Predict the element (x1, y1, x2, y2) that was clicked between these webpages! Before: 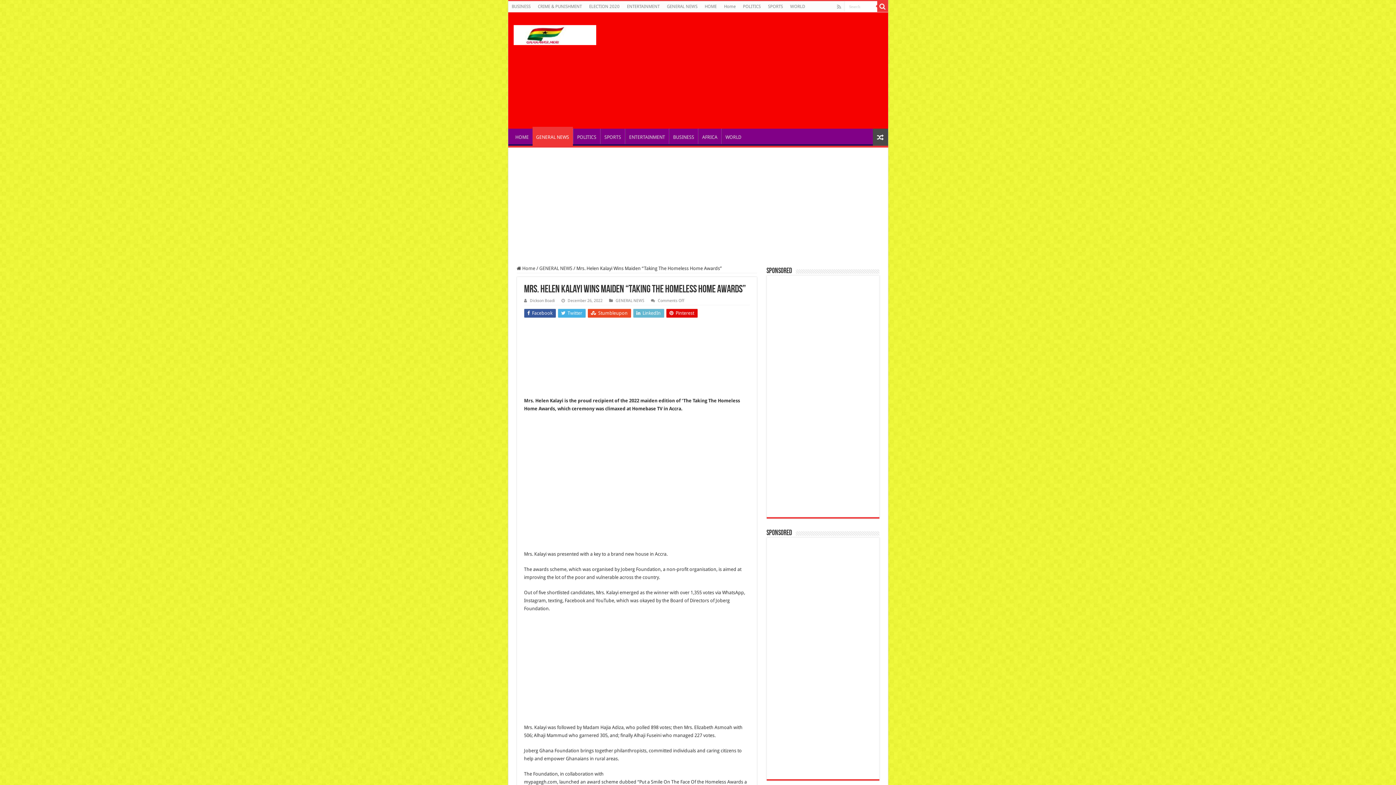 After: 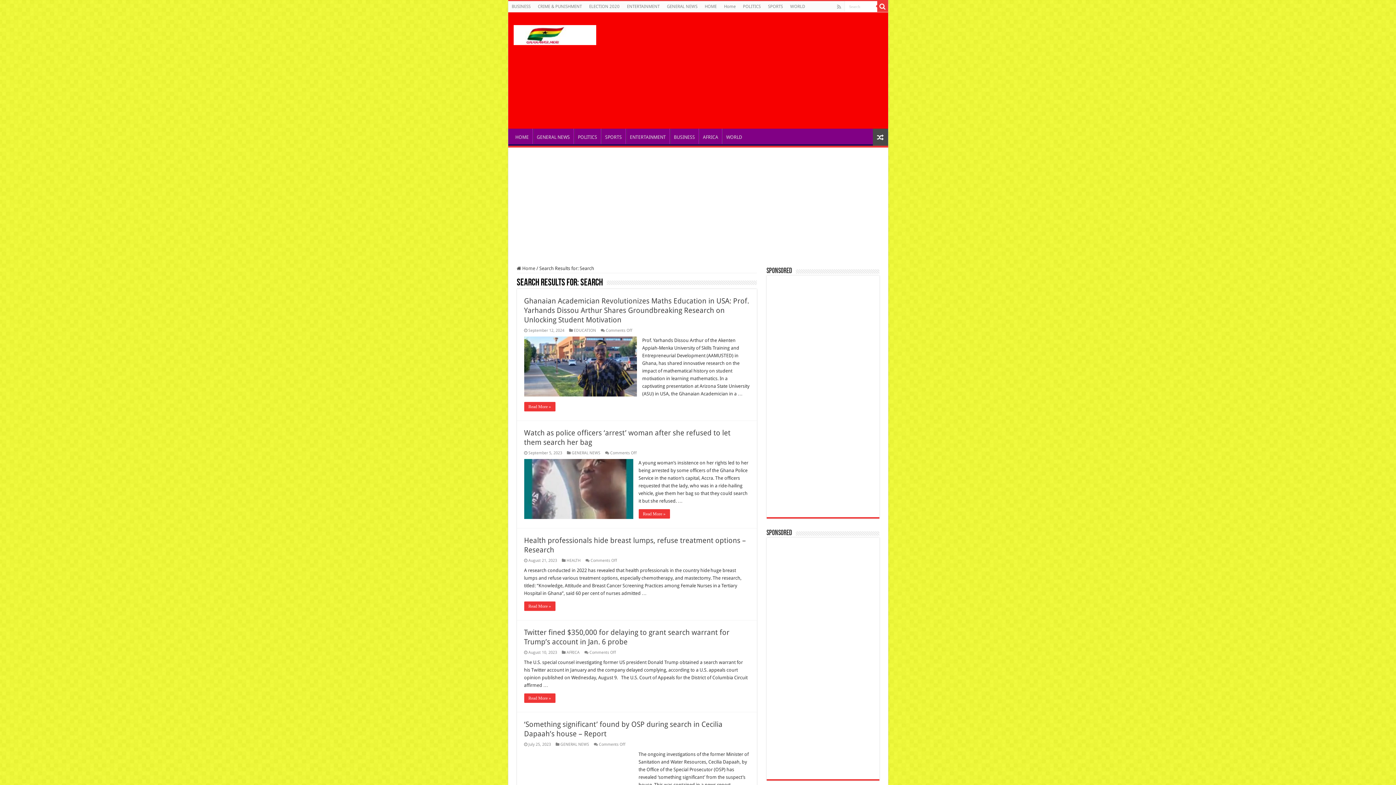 Action: bbox: (877, 1, 888, 12)